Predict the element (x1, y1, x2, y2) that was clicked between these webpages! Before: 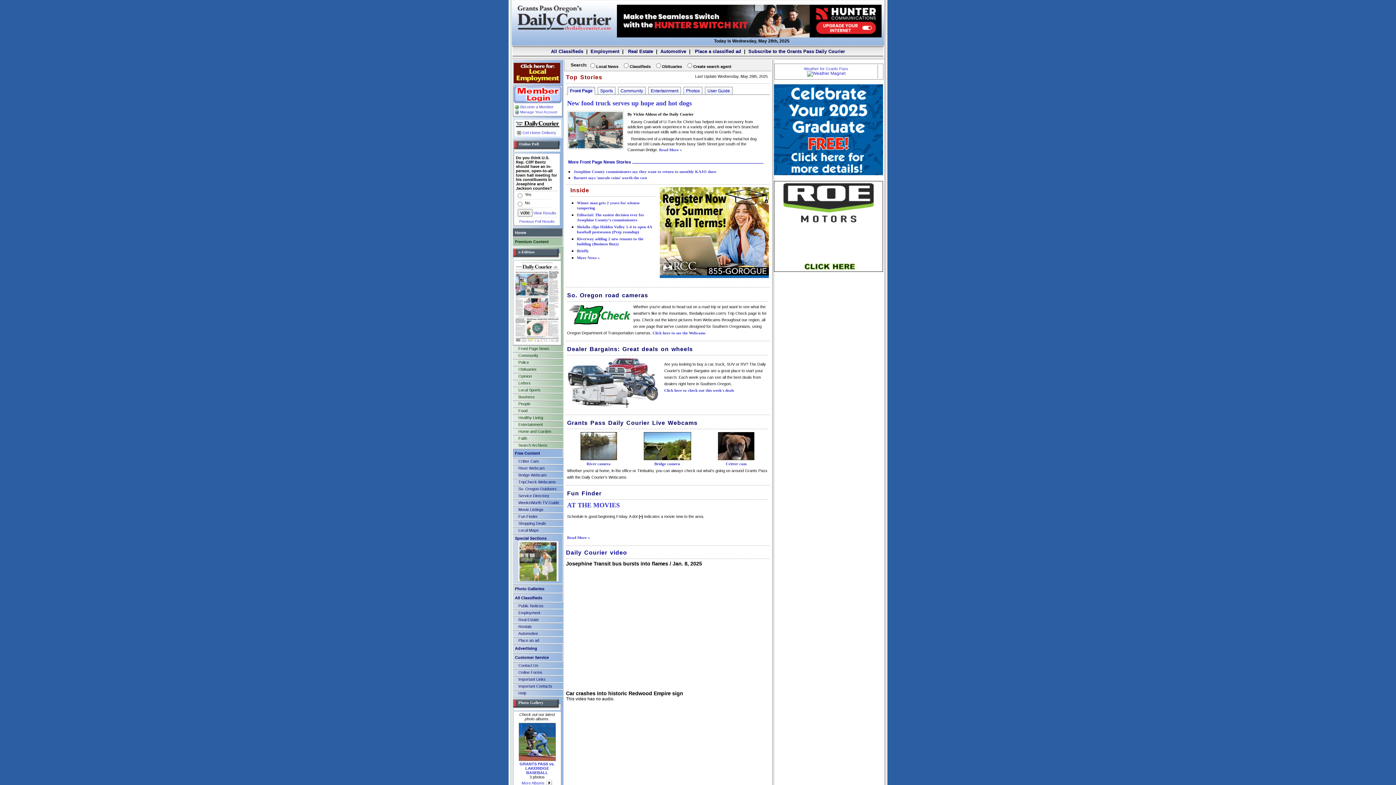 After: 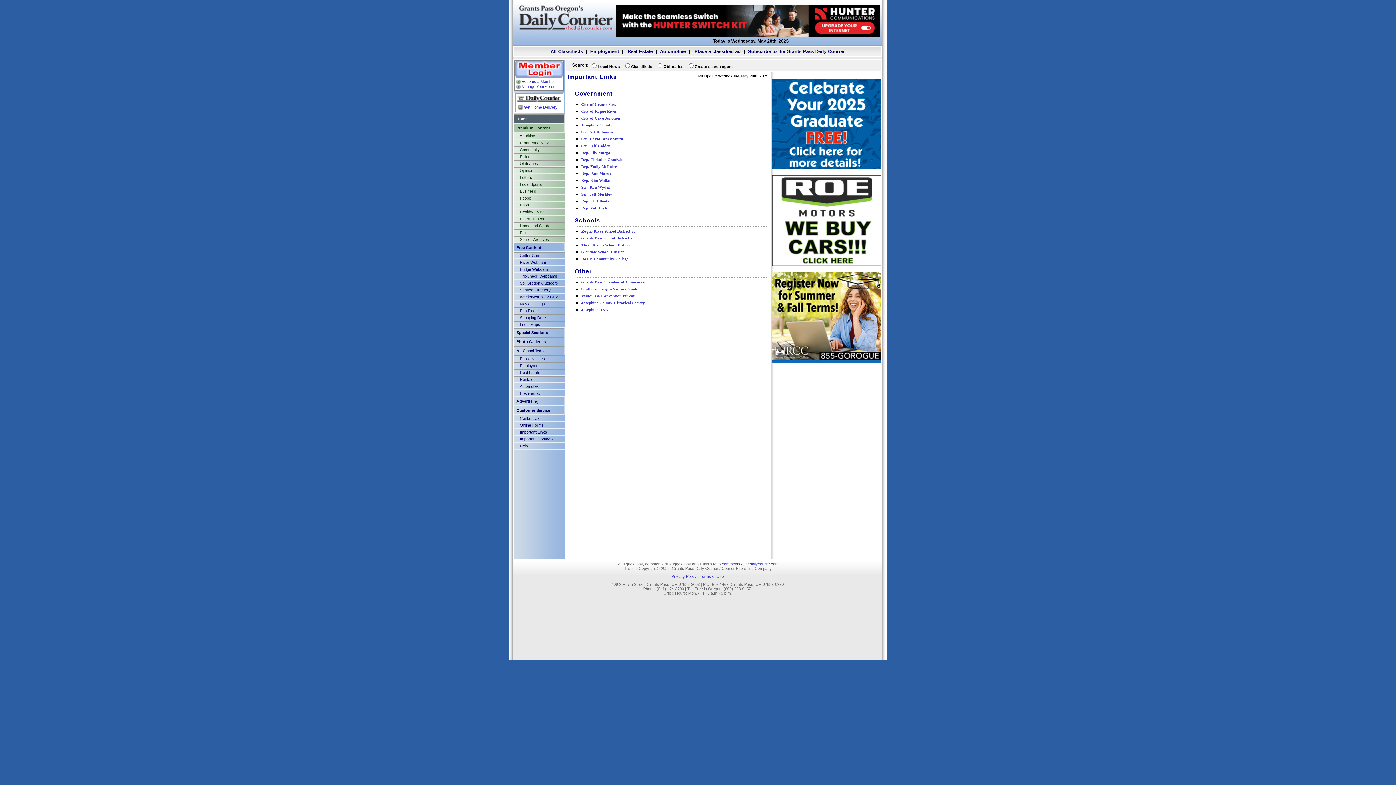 Action: label: Important Links bbox: (513, 676, 563, 682)